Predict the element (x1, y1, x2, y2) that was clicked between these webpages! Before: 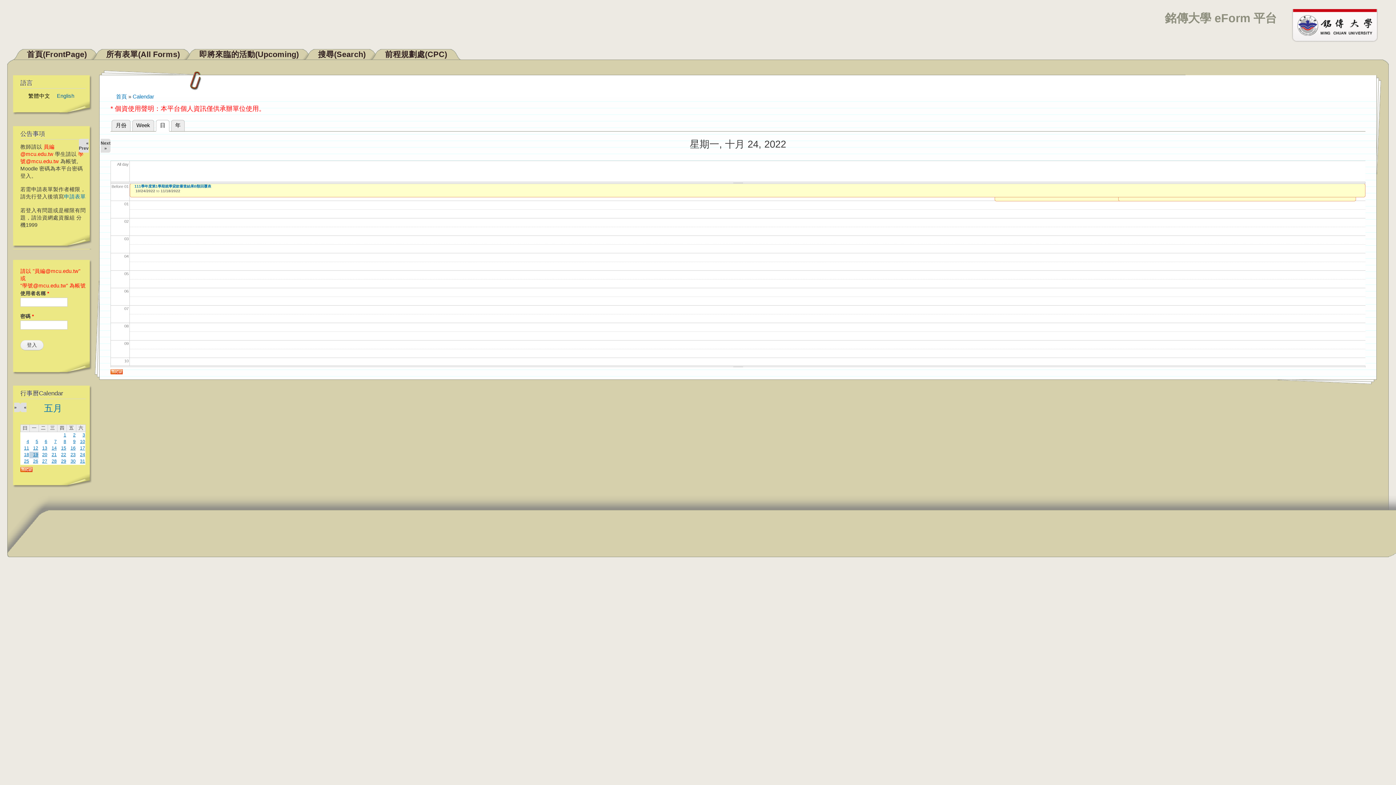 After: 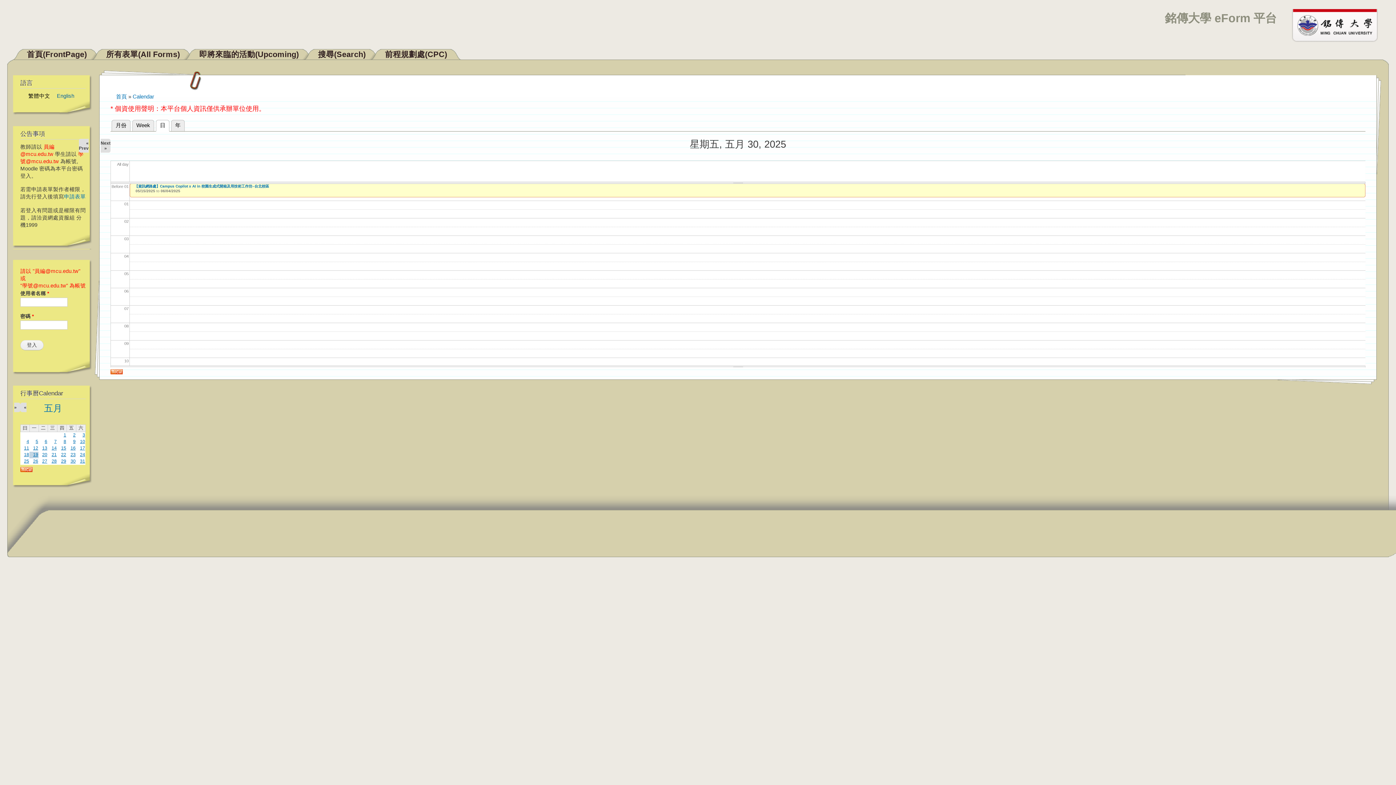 Action: label: 30 bbox: (70, 458, 75, 463)